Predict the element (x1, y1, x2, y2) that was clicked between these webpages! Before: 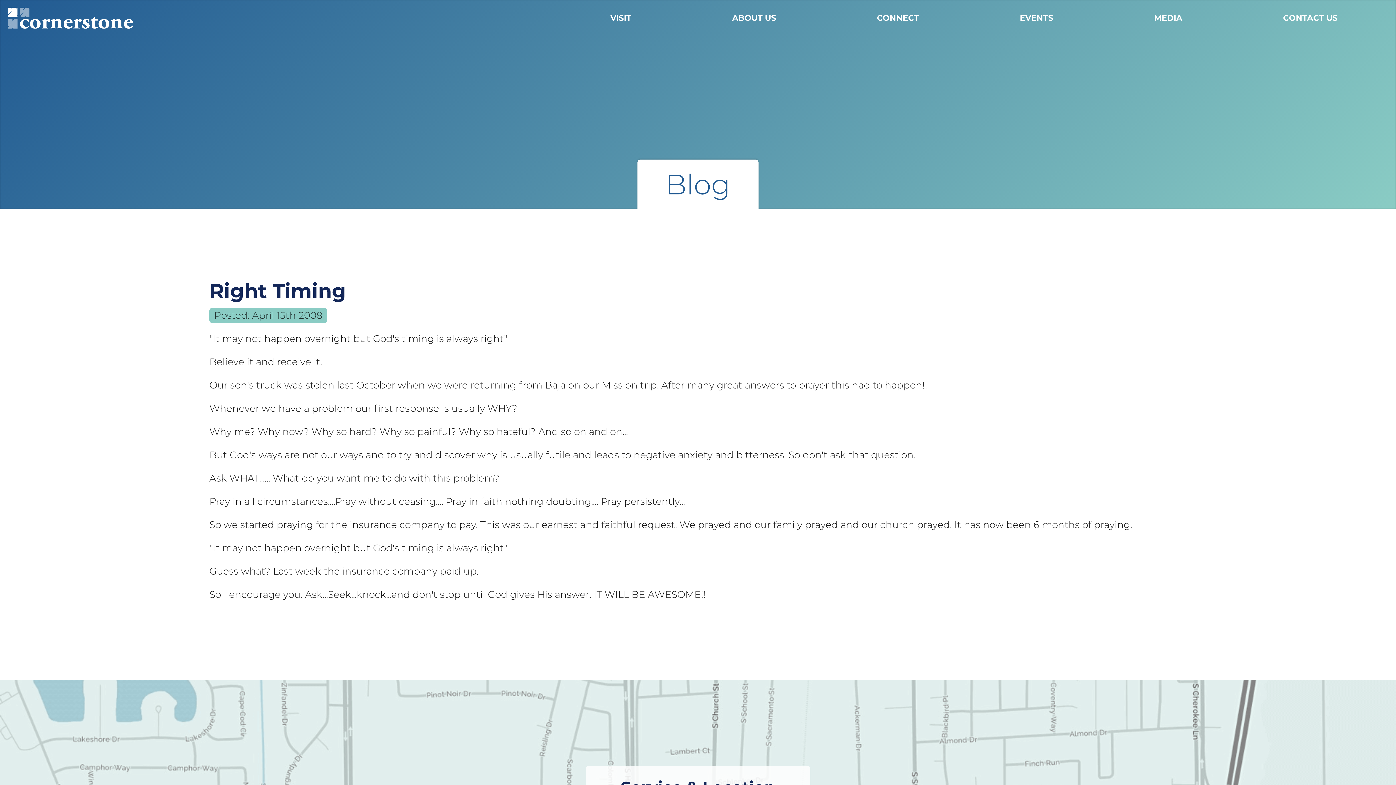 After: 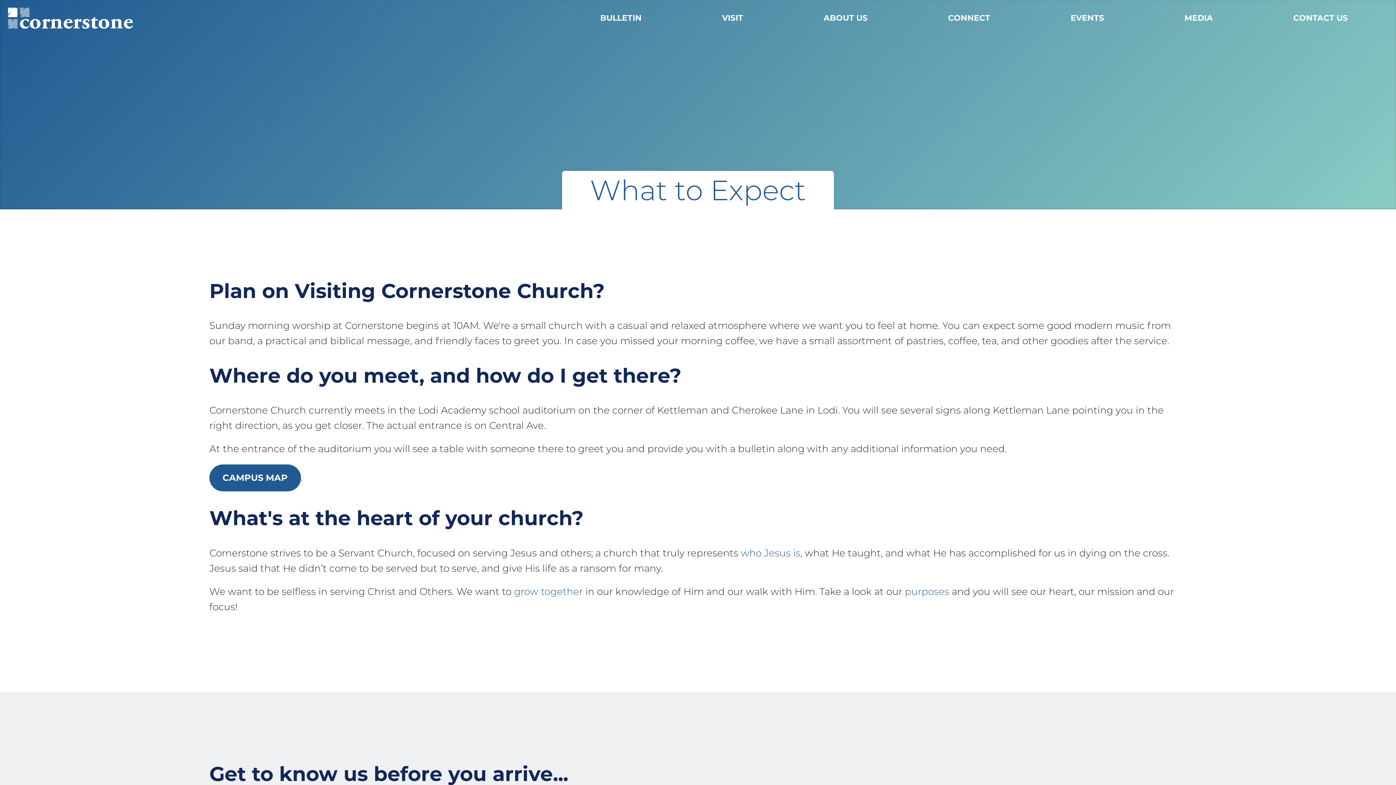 Action: label: VISIT bbox: (560, 6, 682, 29)